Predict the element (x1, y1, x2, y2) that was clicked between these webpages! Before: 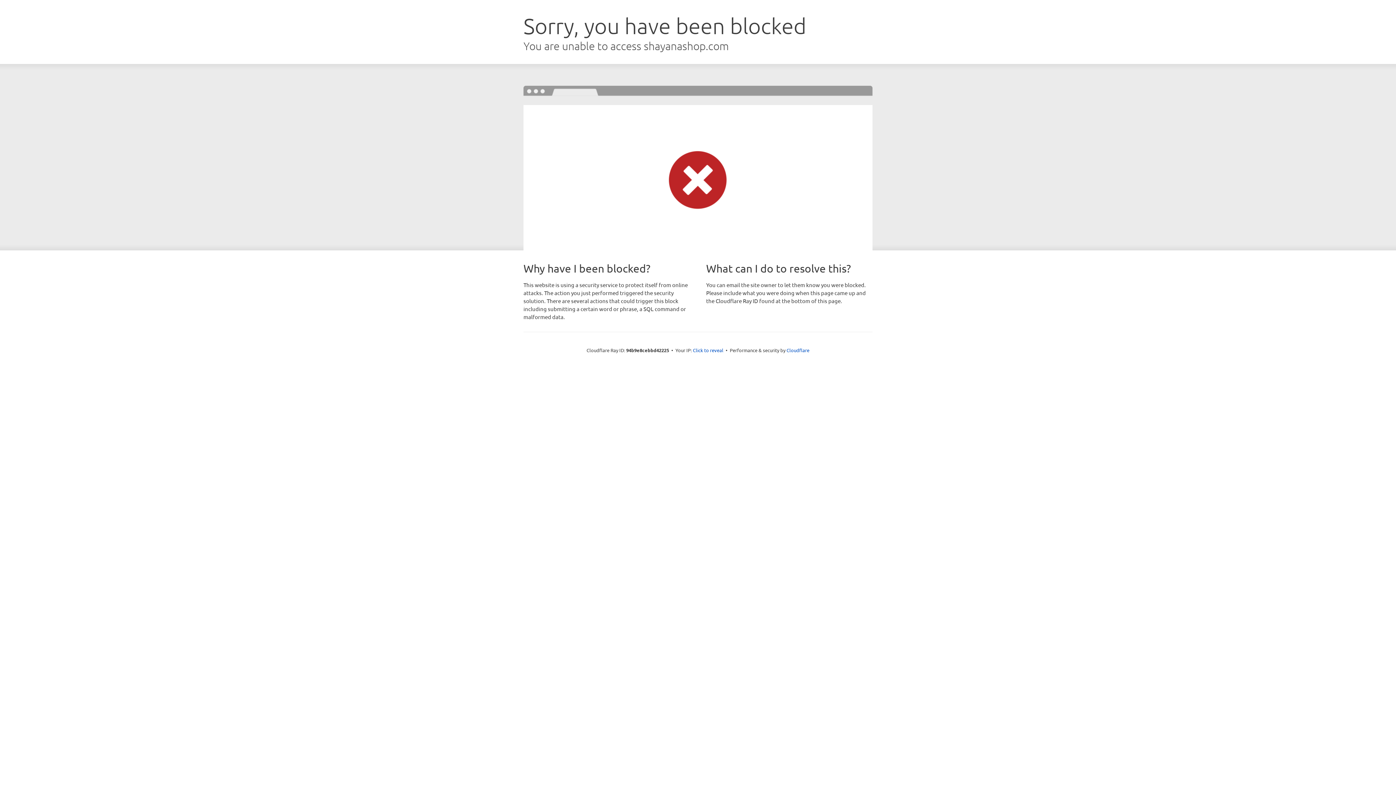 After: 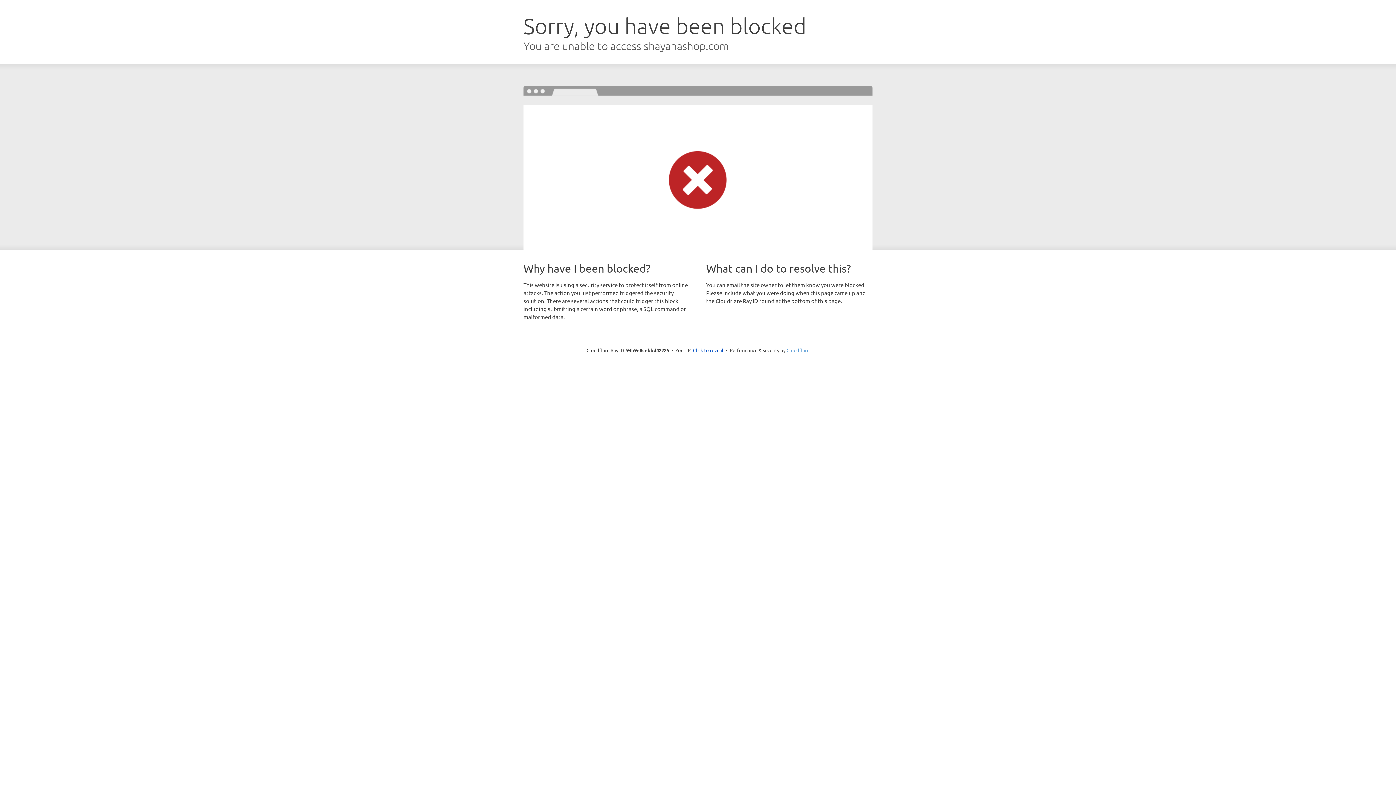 Action: bbox: (786, 347, 809, 353) label: Cloudflare